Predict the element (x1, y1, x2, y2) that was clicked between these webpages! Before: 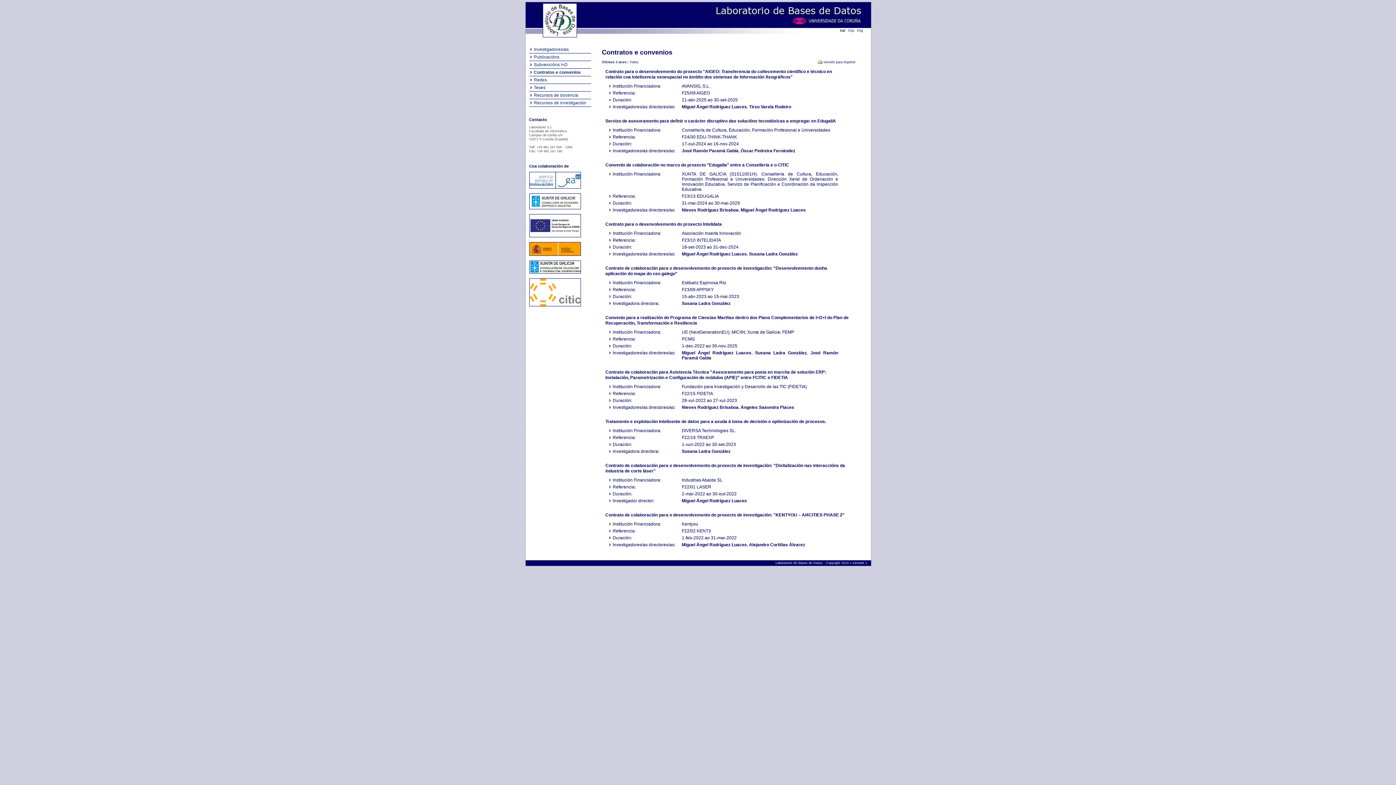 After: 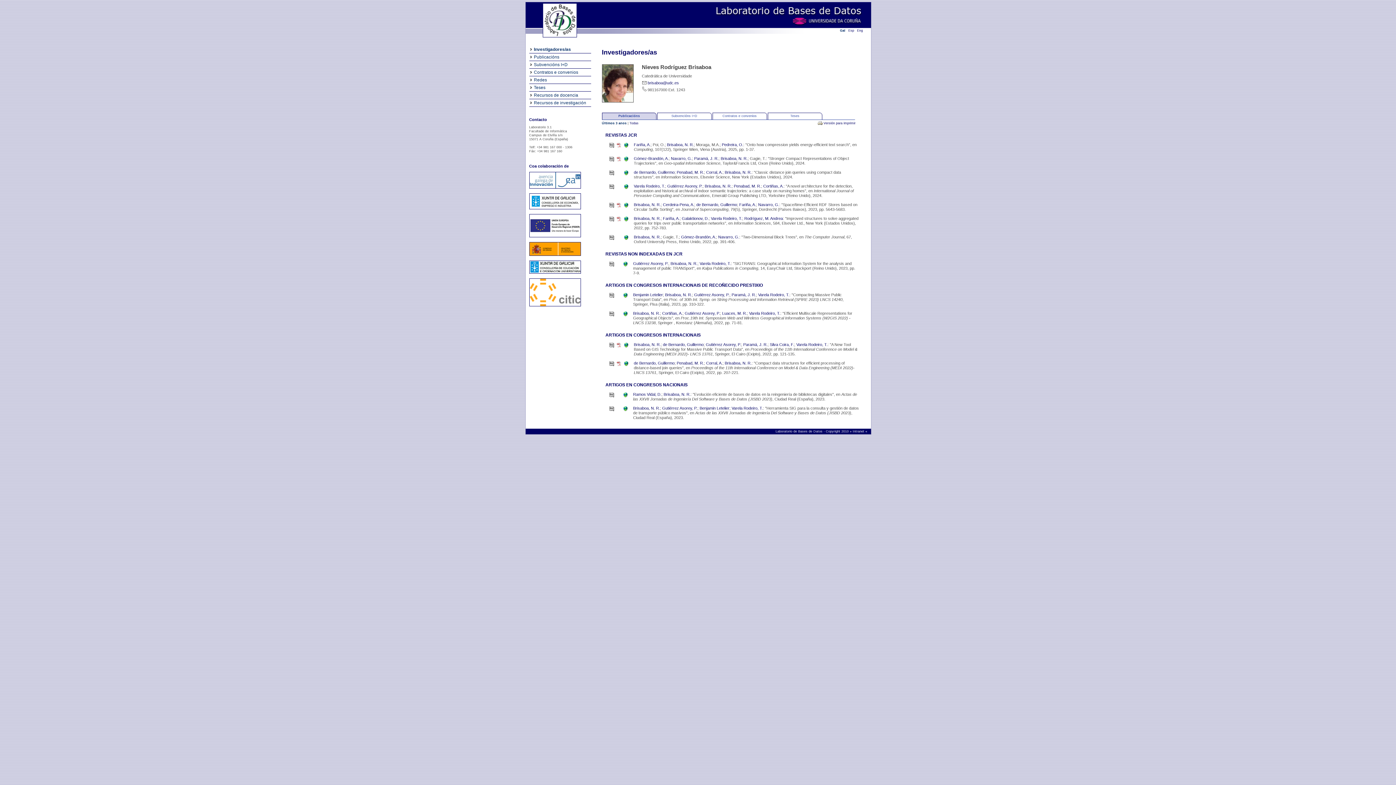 Action: label: Nieves Rodríguez Brisaboa bbox: (682, 405, 738, 410)